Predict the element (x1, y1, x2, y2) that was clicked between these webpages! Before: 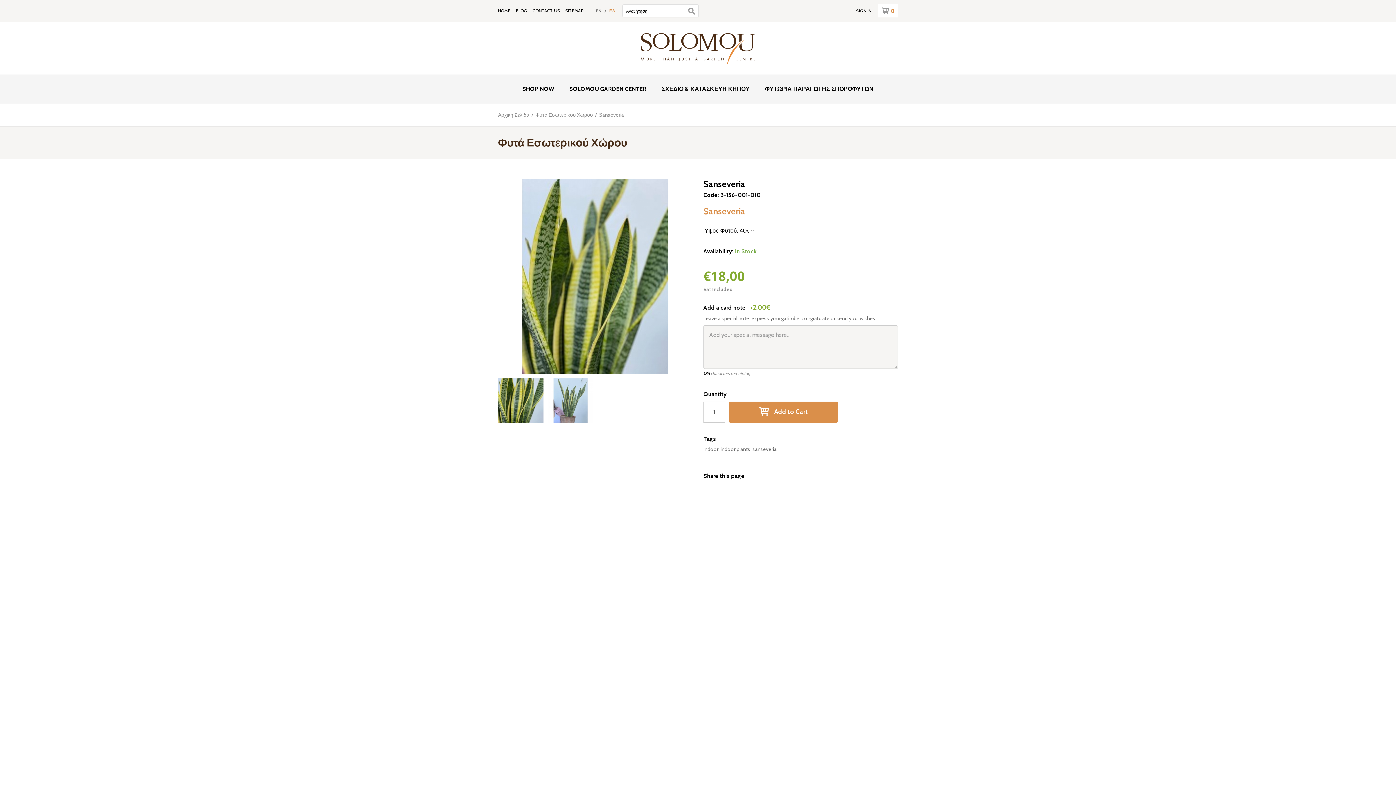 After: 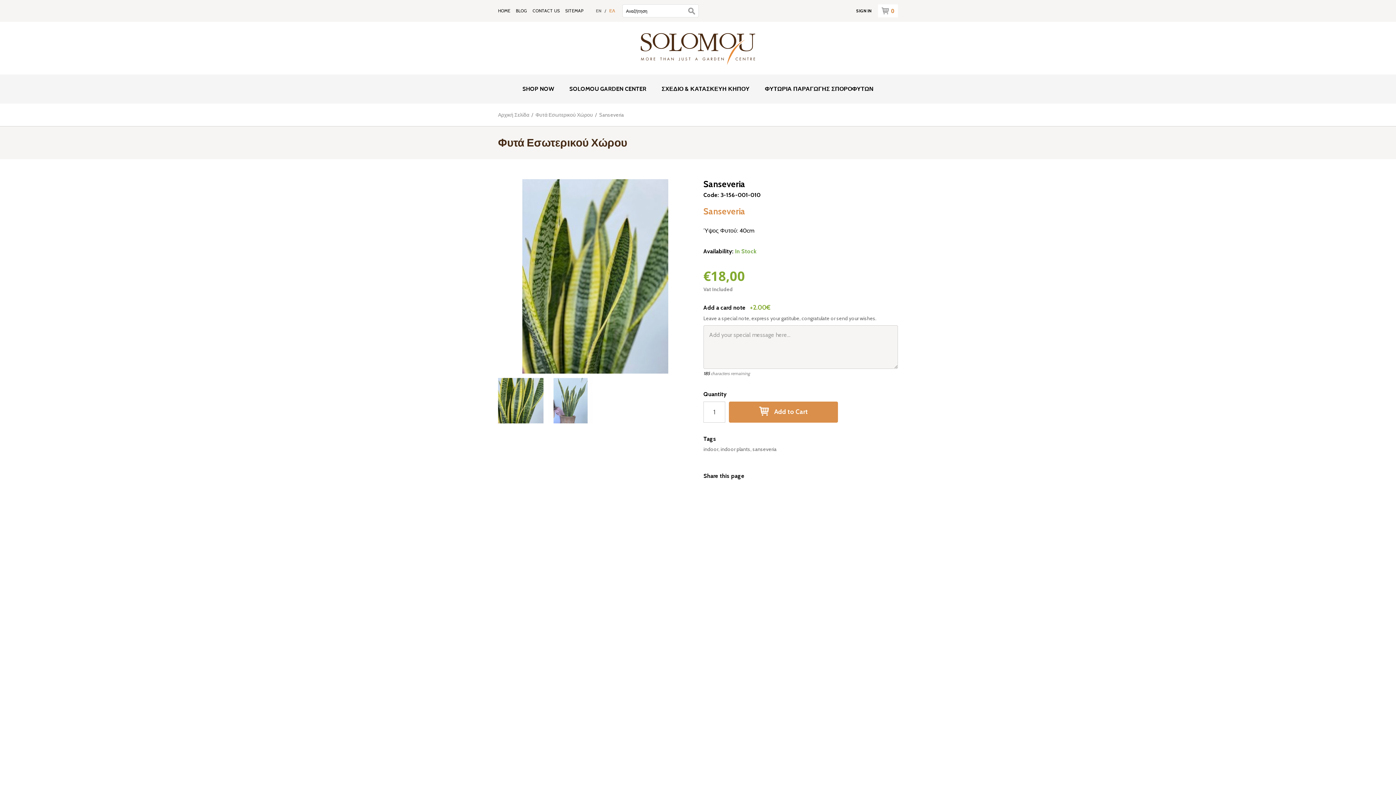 Action: label: Add to Cart bbox: (803, 719, 846, 733)